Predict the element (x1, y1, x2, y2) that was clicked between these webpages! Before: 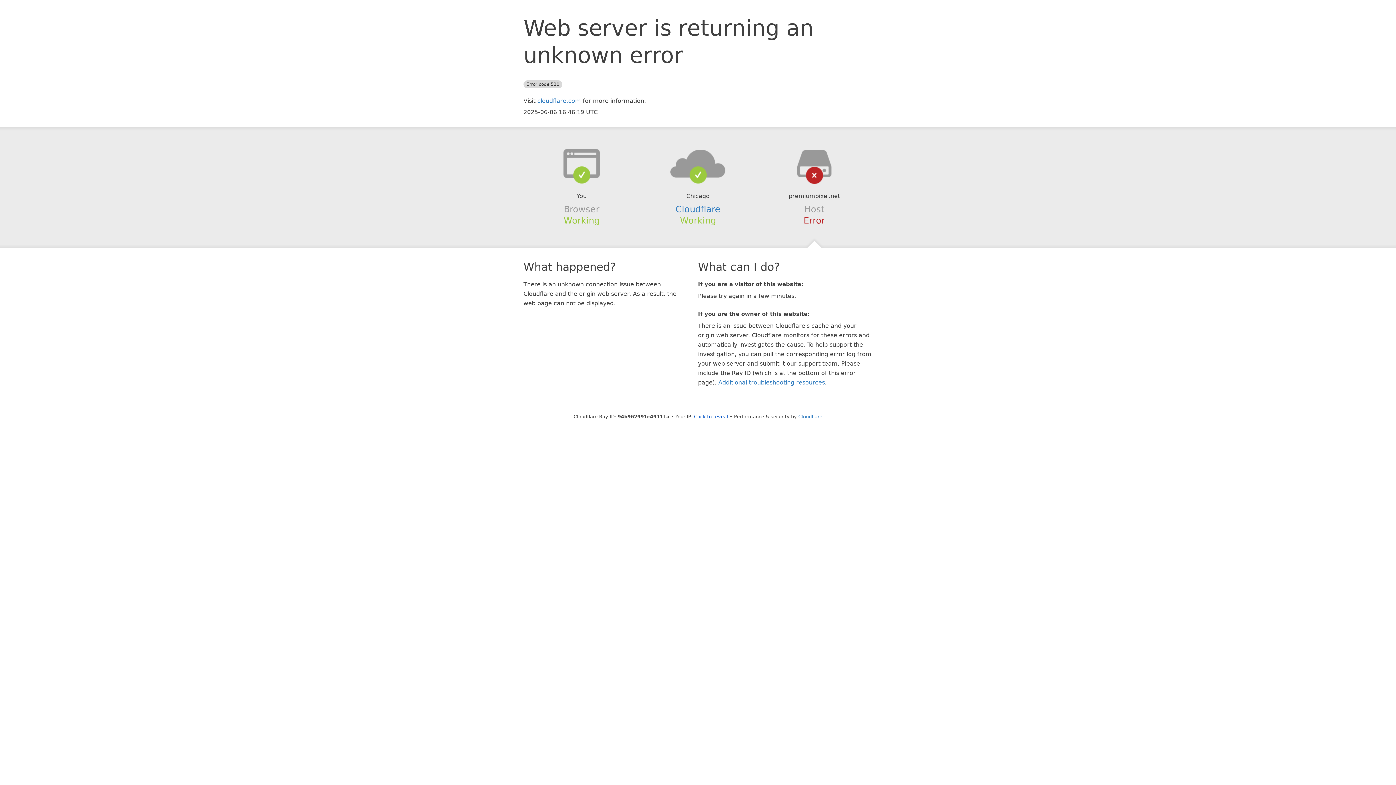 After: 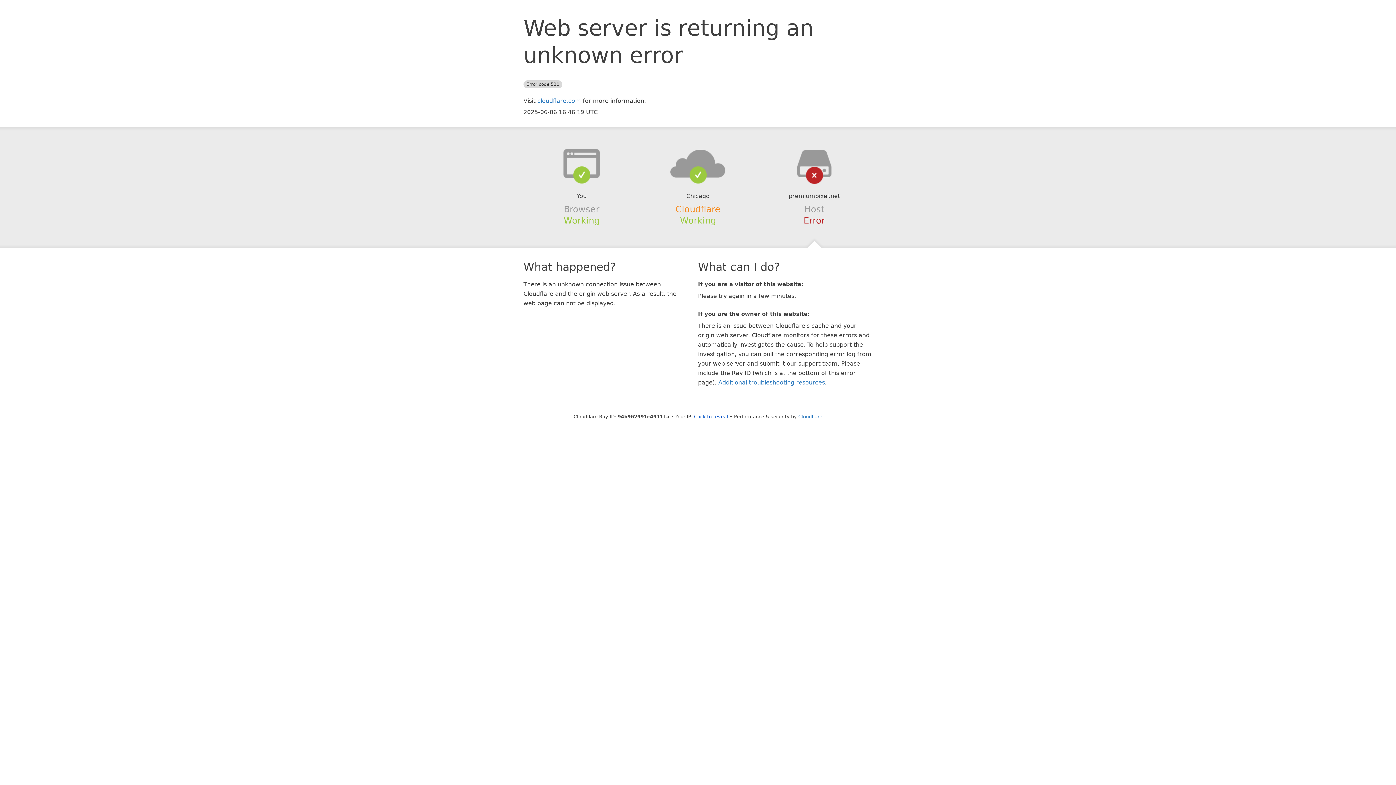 Action: label: Cloudflare bbox: (675, 204, 720, 214)